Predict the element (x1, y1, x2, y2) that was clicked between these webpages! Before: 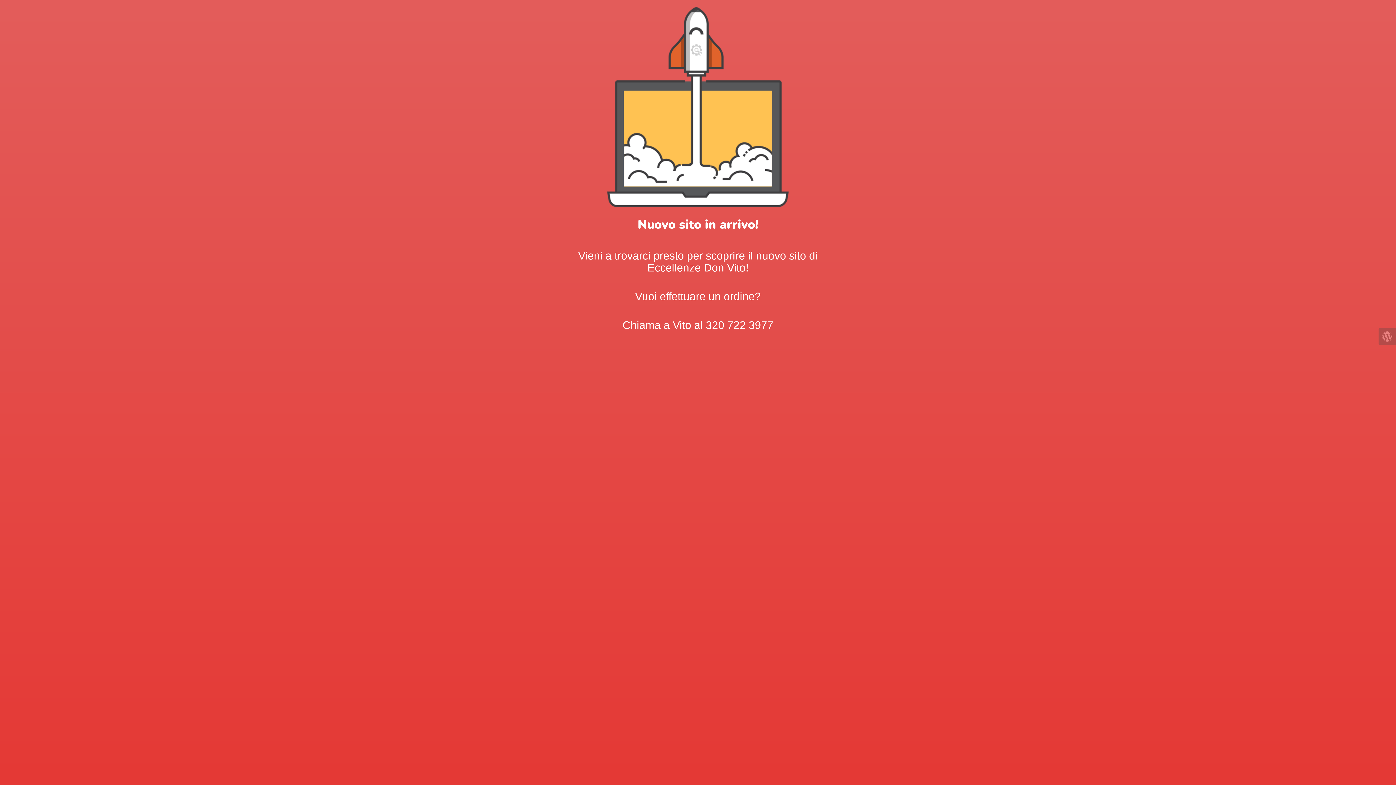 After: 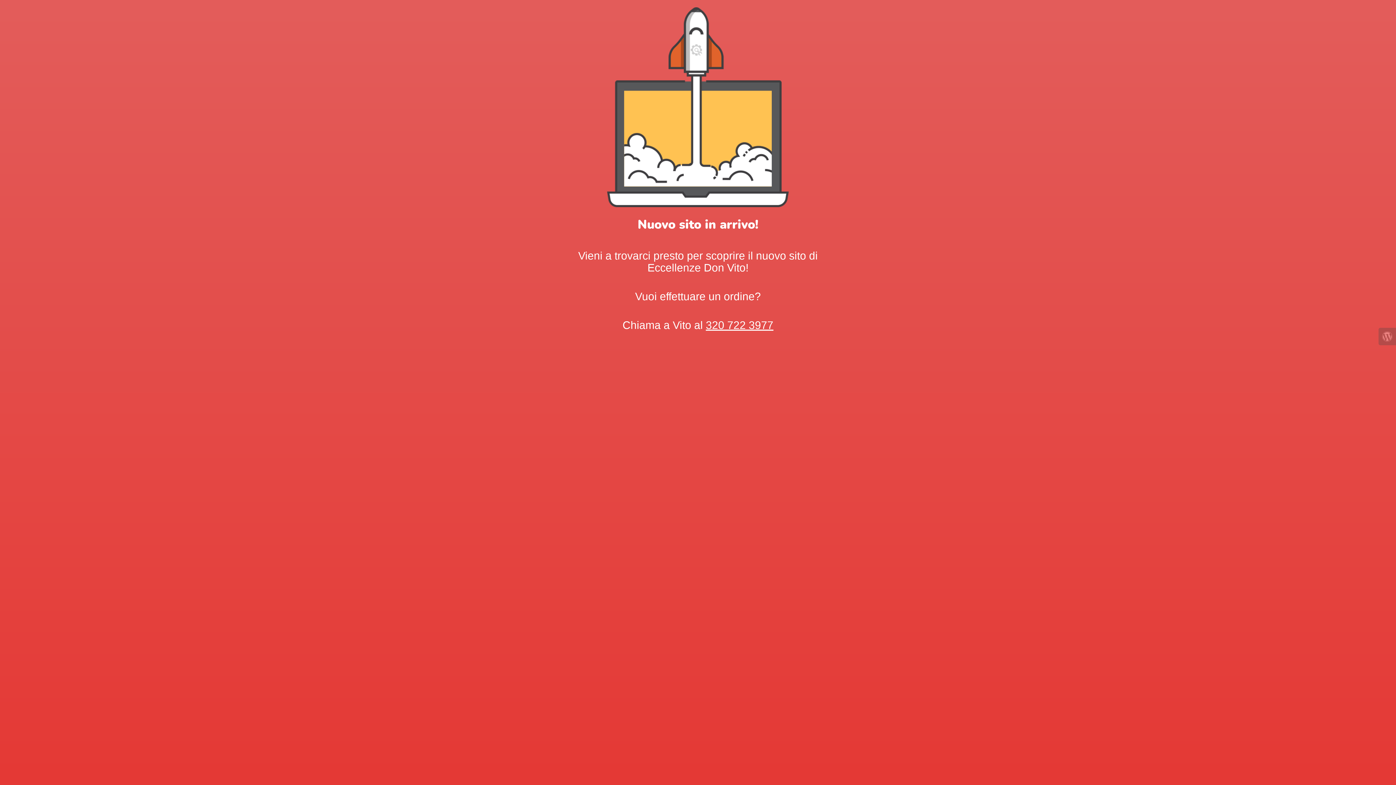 Action: bbox: (706, 319, 773, 331) label: 320 722 3977